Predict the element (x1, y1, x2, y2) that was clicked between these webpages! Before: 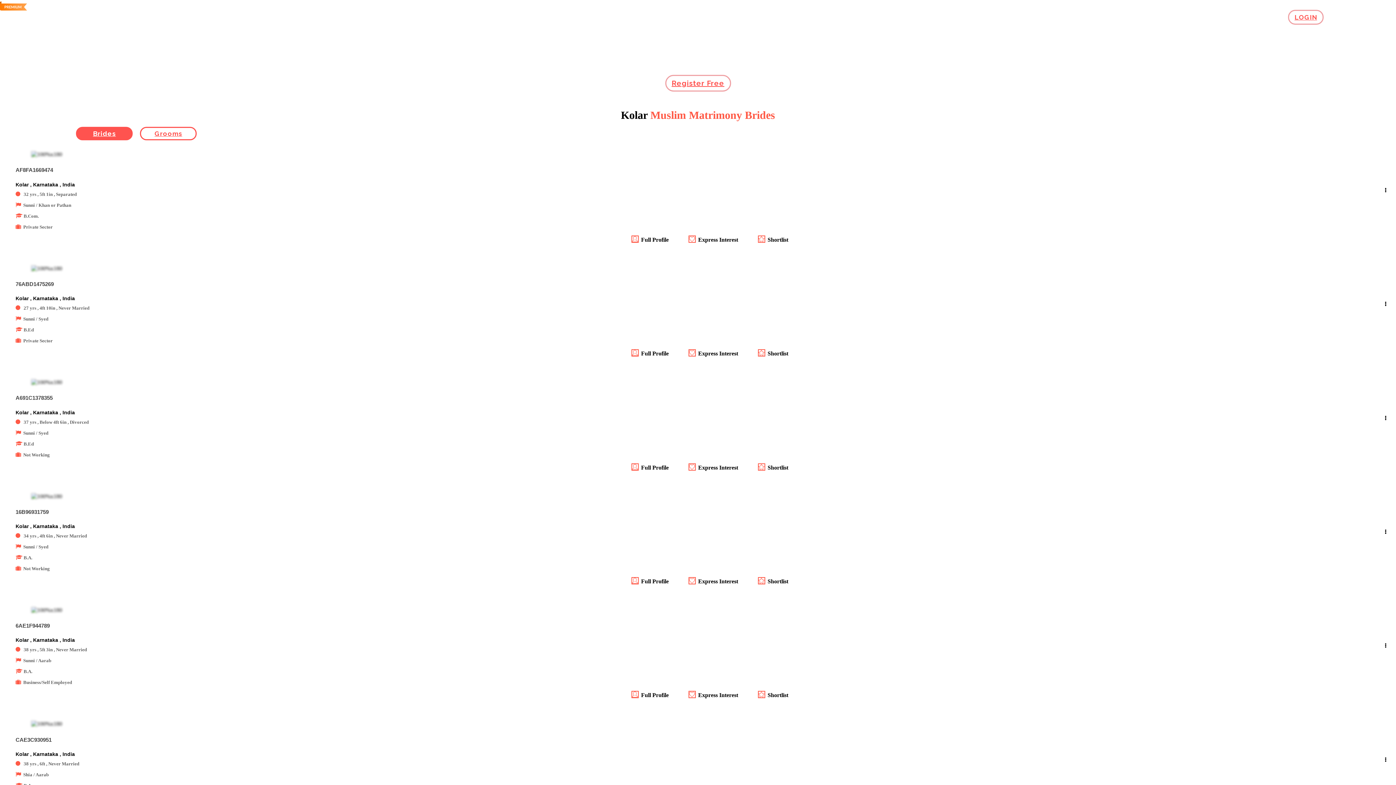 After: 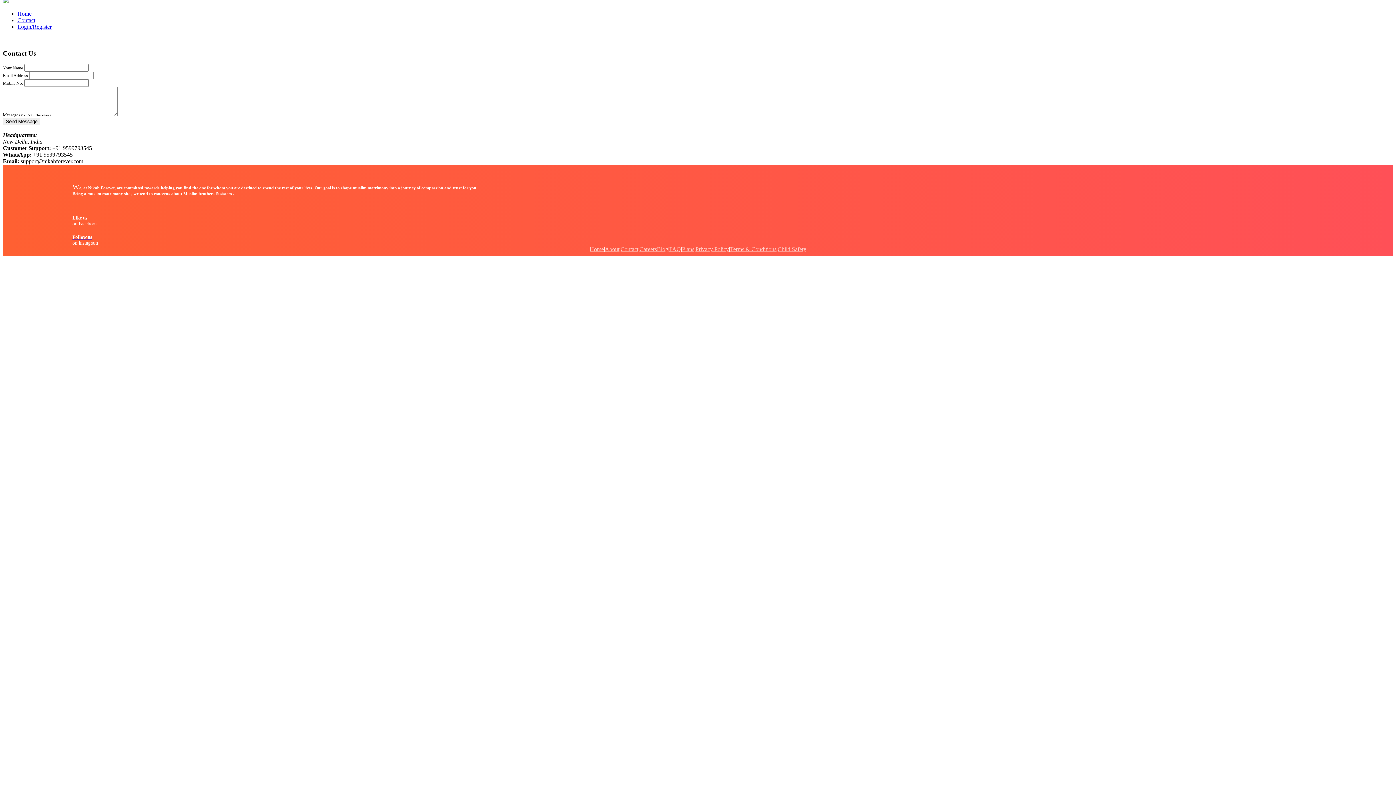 Action: label: CONTACT bbox: (1172, -1, 1218, 22)